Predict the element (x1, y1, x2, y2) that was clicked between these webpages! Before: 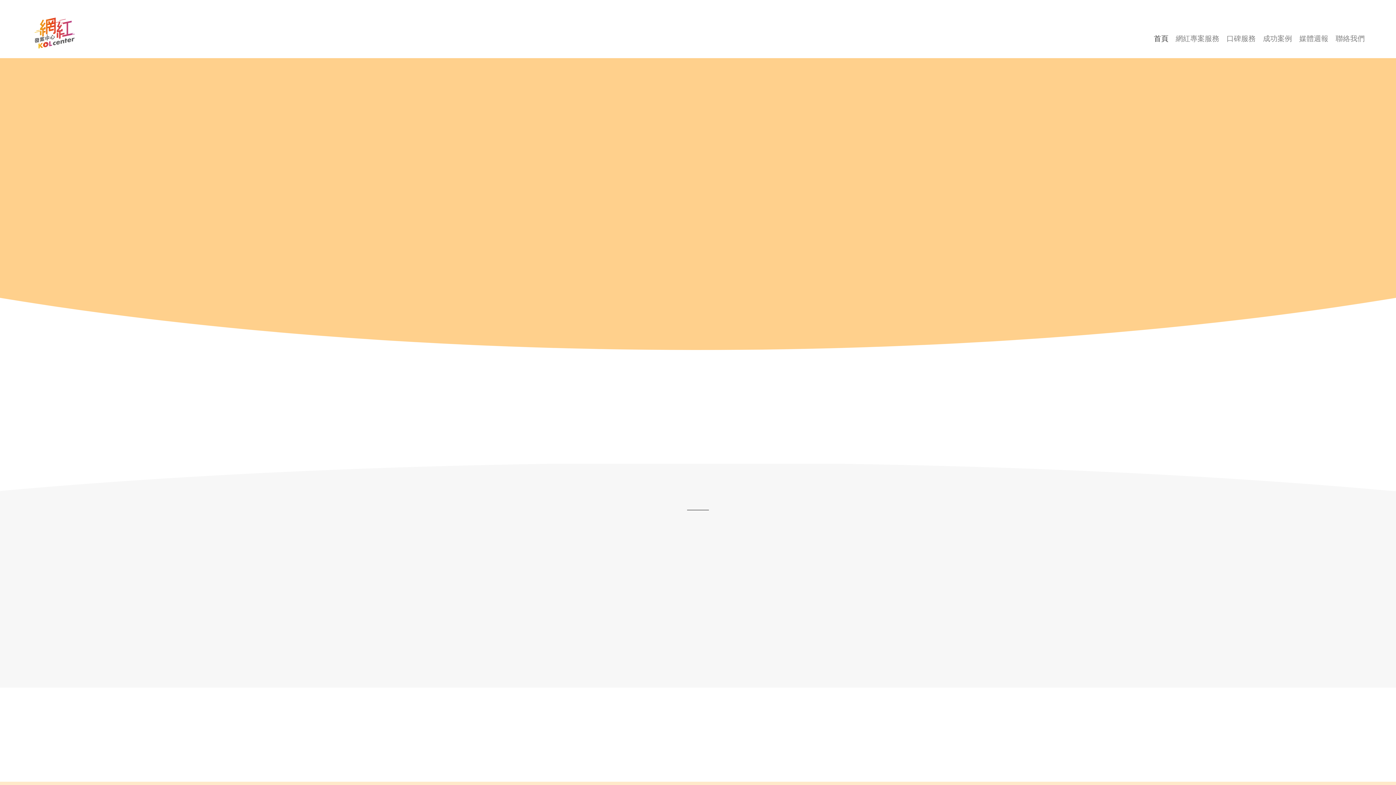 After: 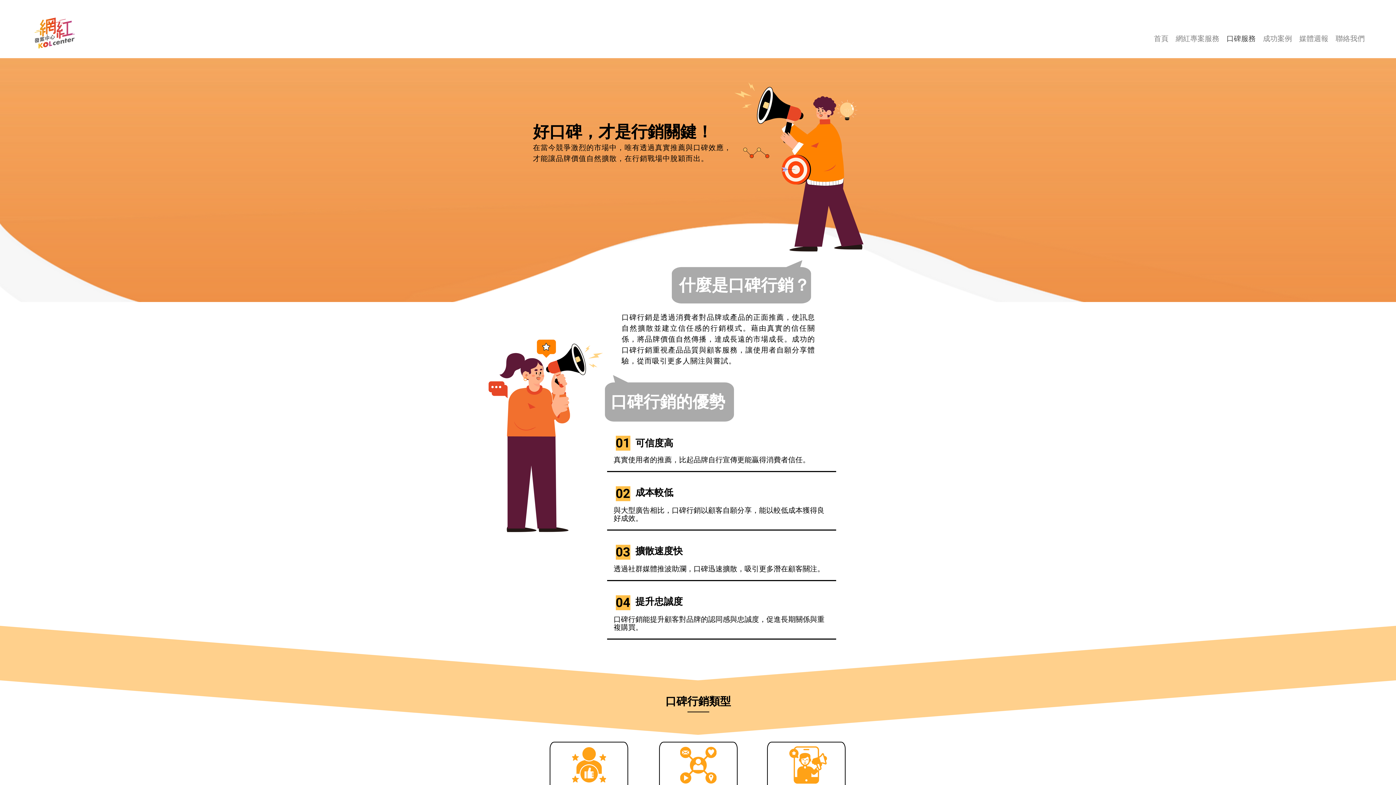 Action: bbox: (1223, 22, 1259, 54) label: 口碑服務